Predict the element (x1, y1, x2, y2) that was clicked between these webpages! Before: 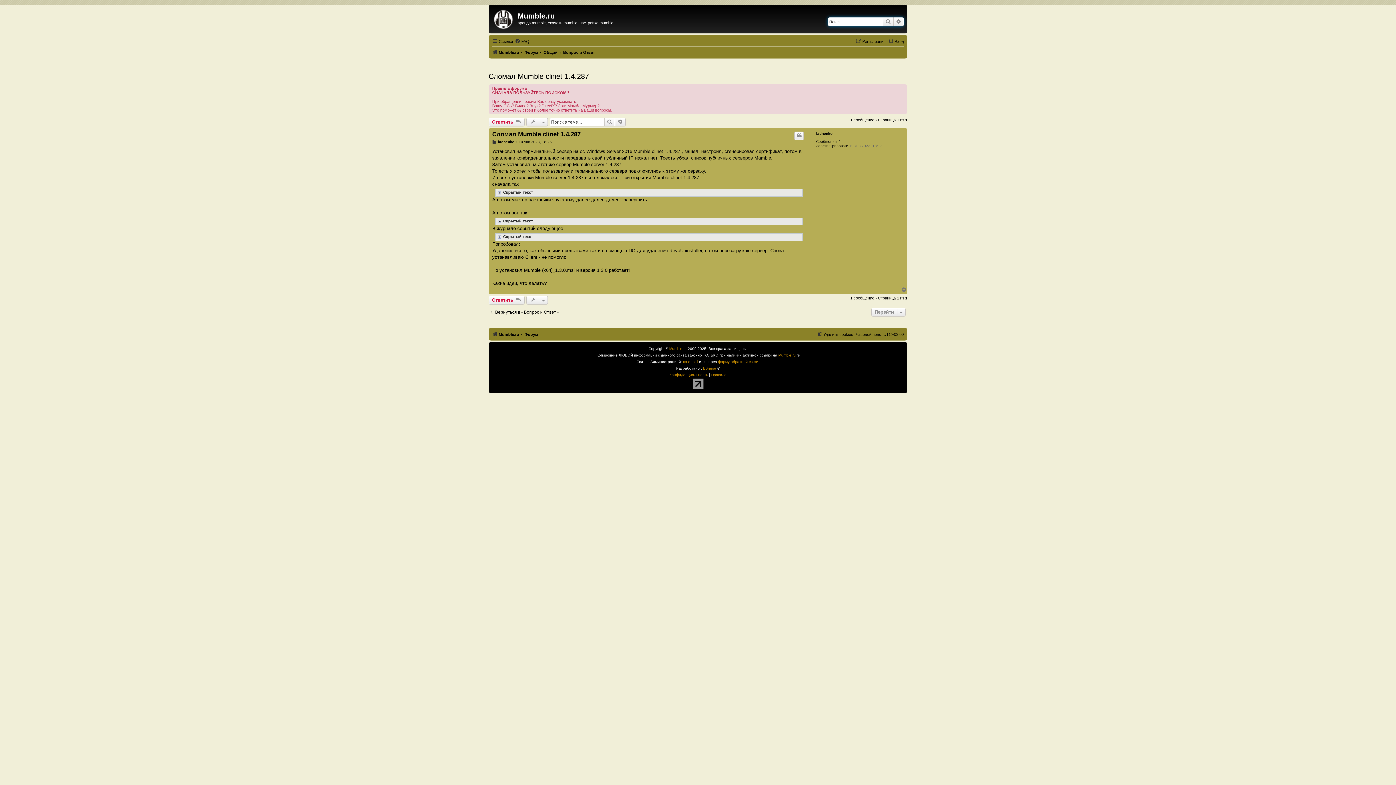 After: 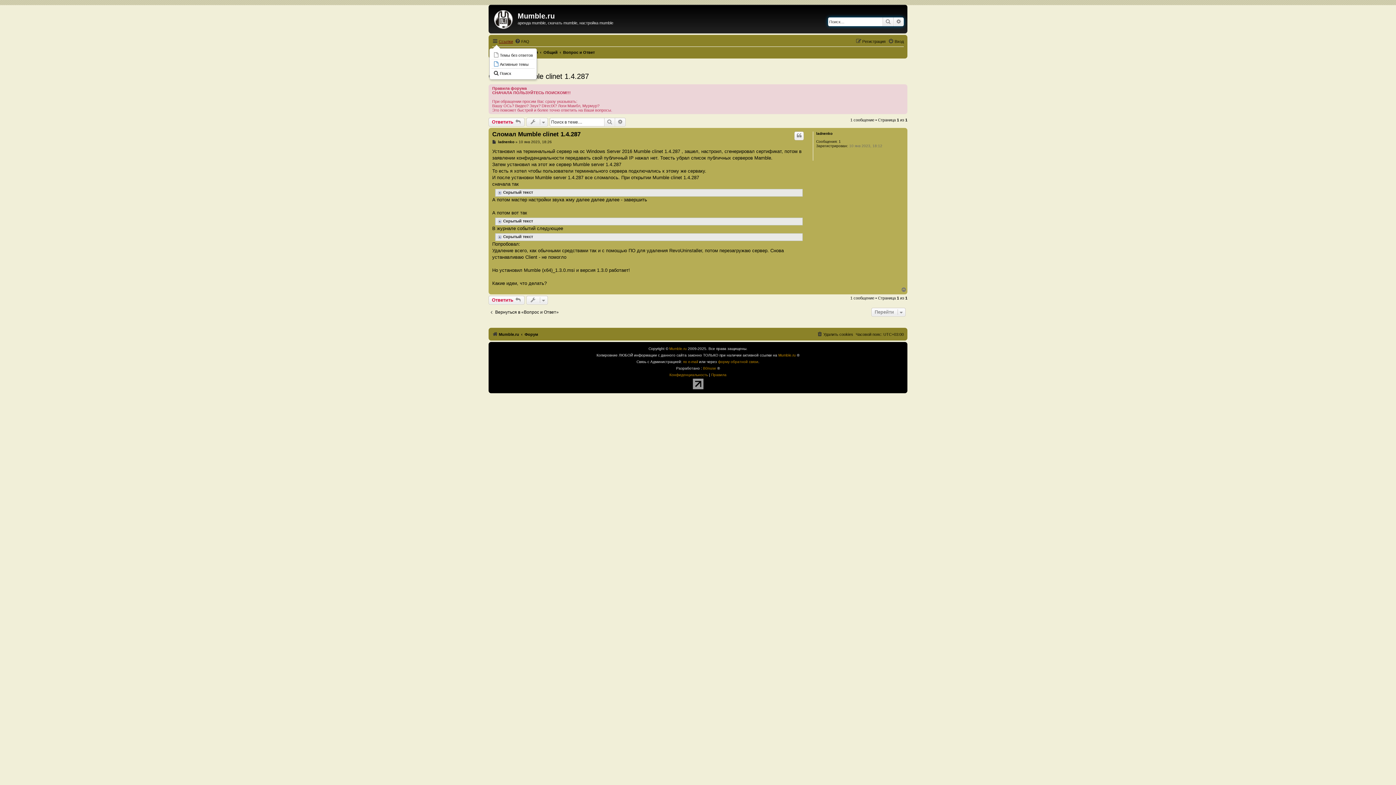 Action: bbox: (492, 36, 513, 45) label: Ссылки